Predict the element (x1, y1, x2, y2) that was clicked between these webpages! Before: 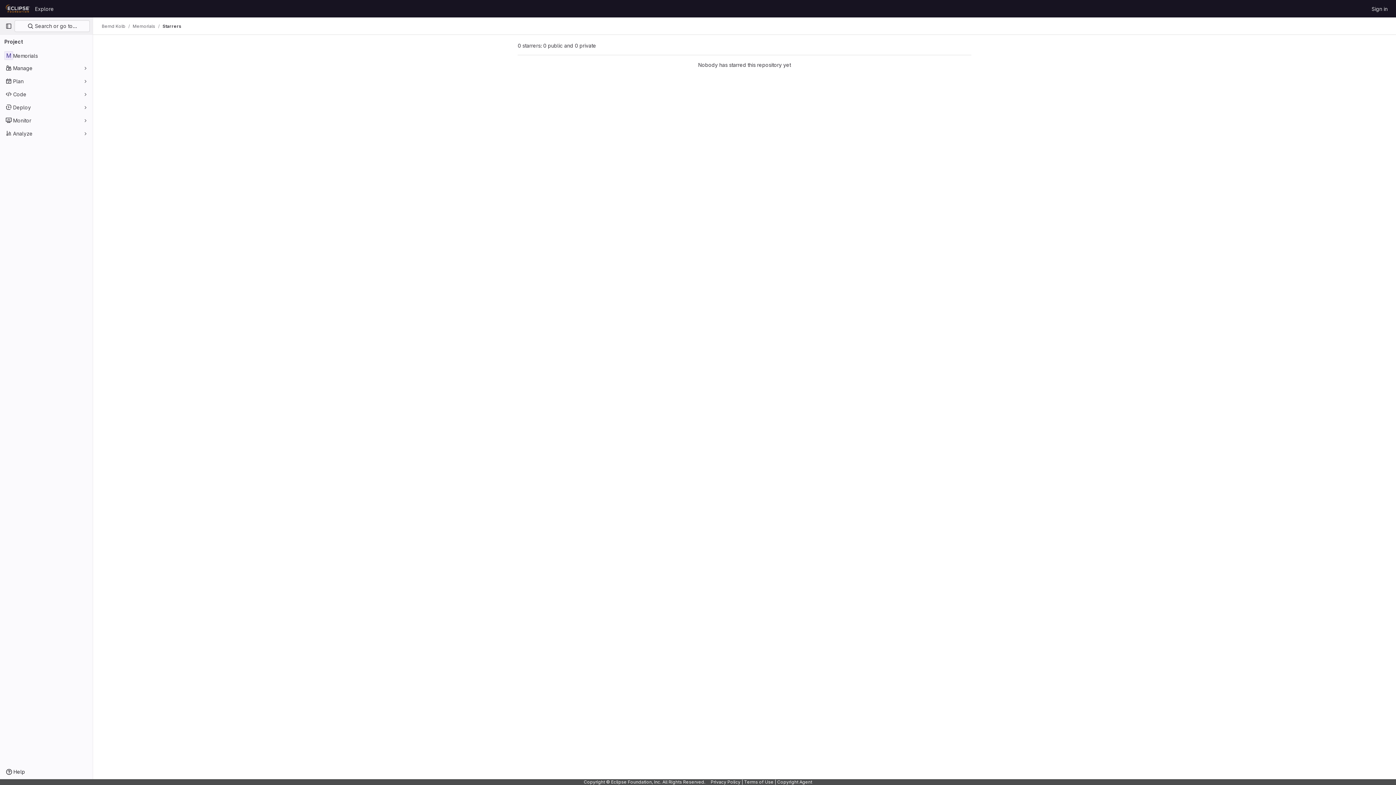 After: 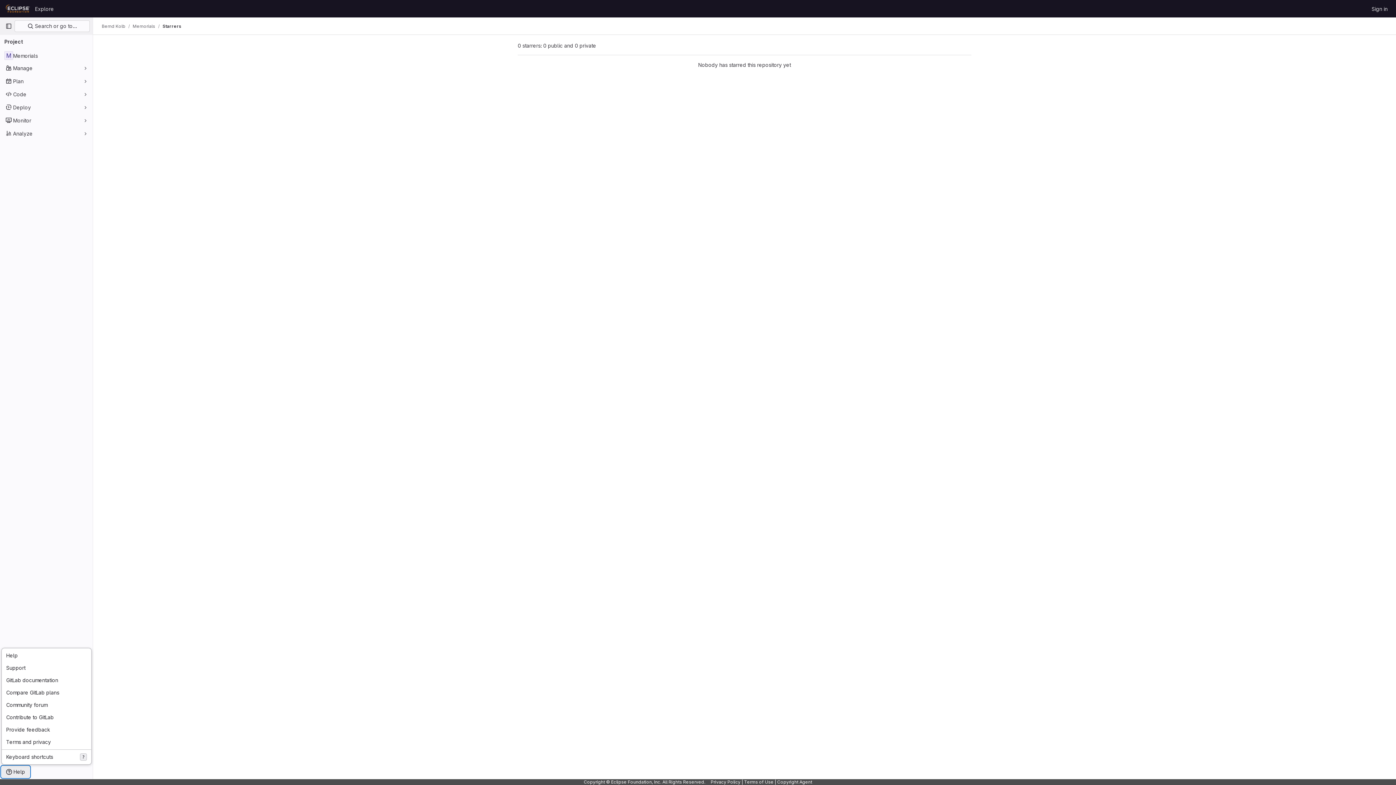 Action: label: Help bbox: (1, 766, 29, 778)